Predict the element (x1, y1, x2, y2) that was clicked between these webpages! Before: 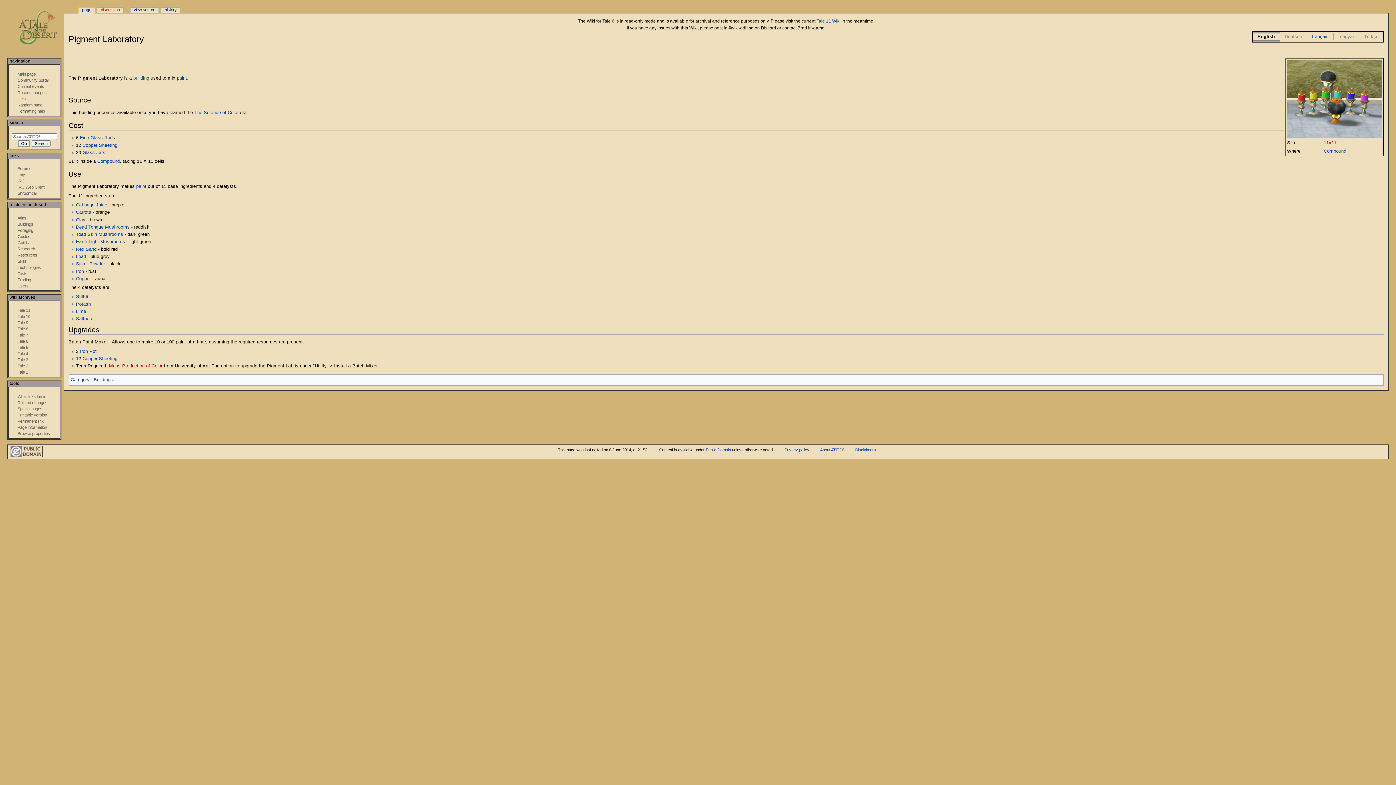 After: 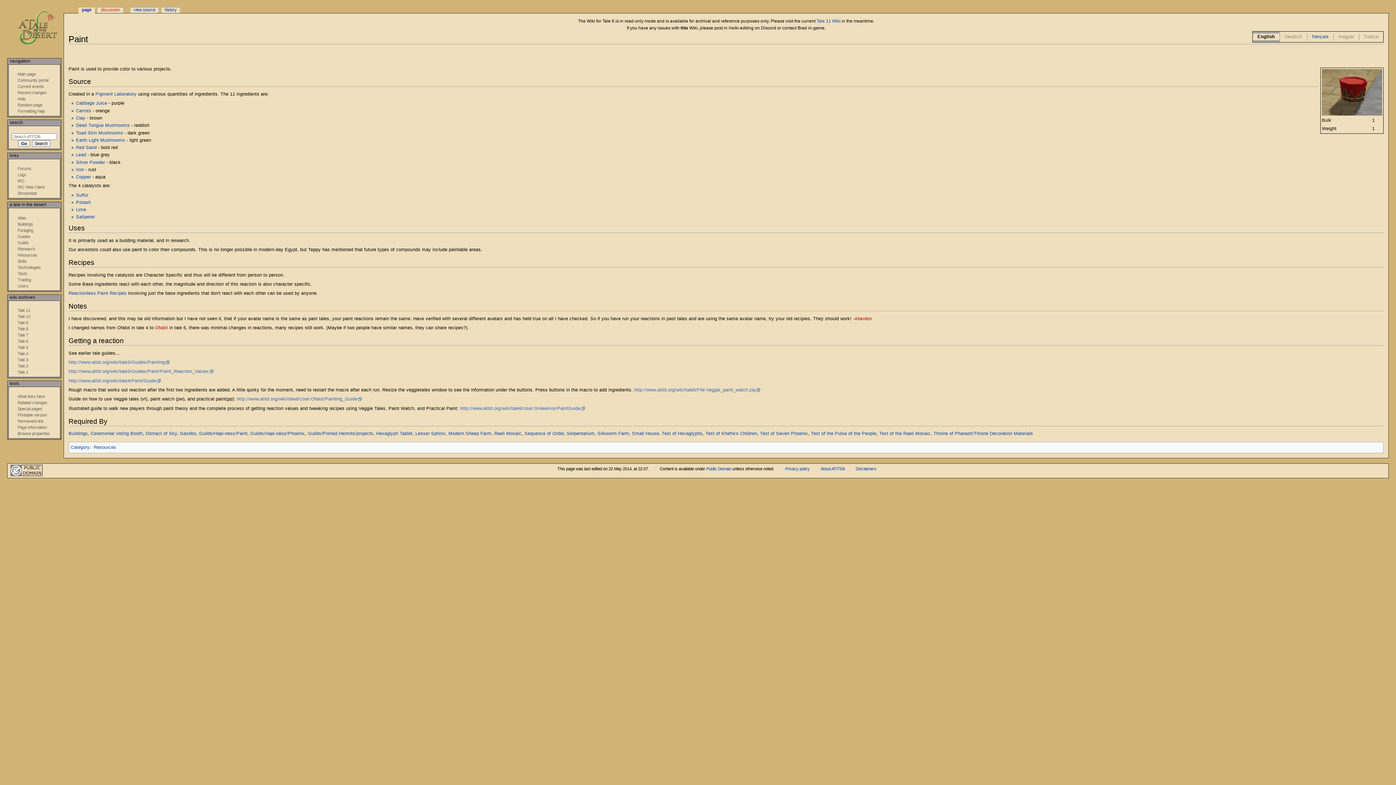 Action: bbox: (136, 184, 146, 189) label: paint